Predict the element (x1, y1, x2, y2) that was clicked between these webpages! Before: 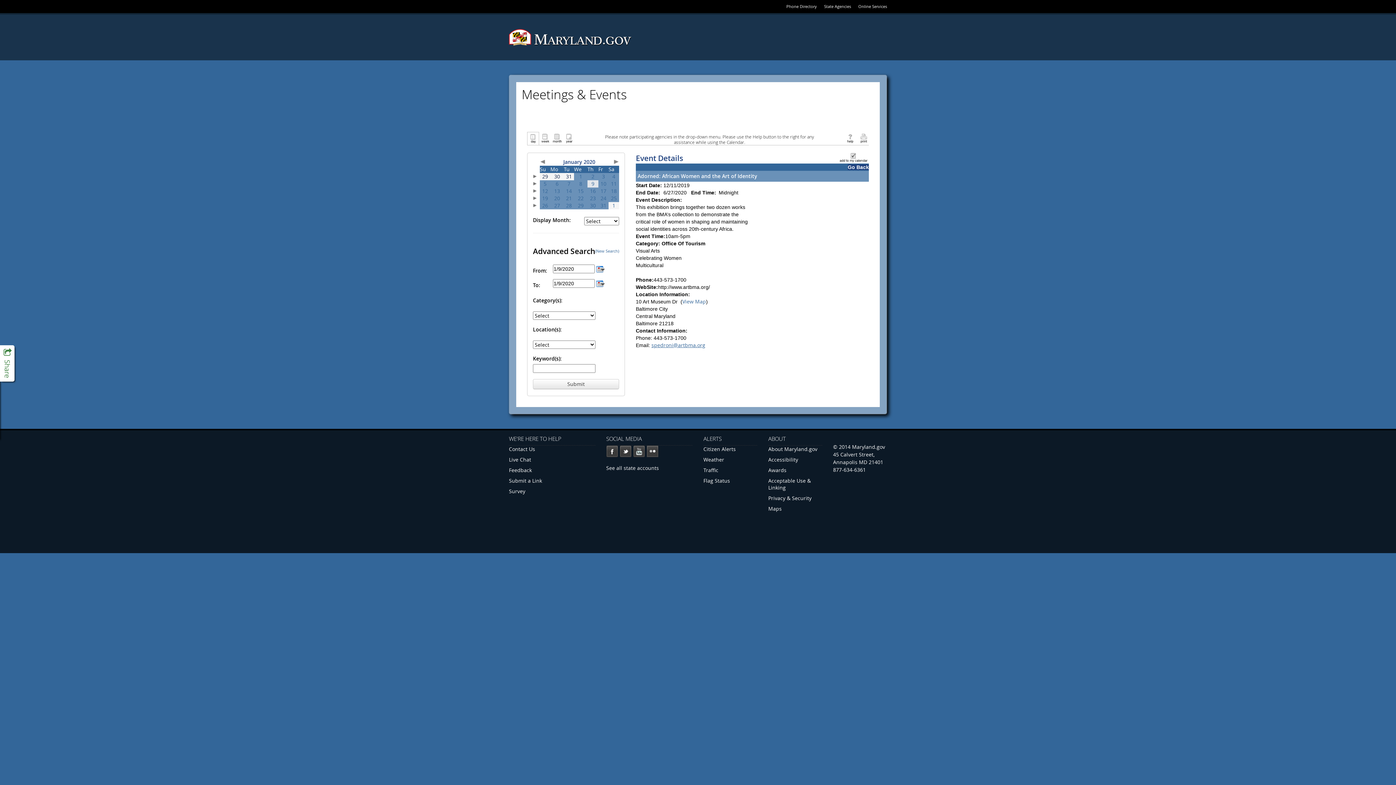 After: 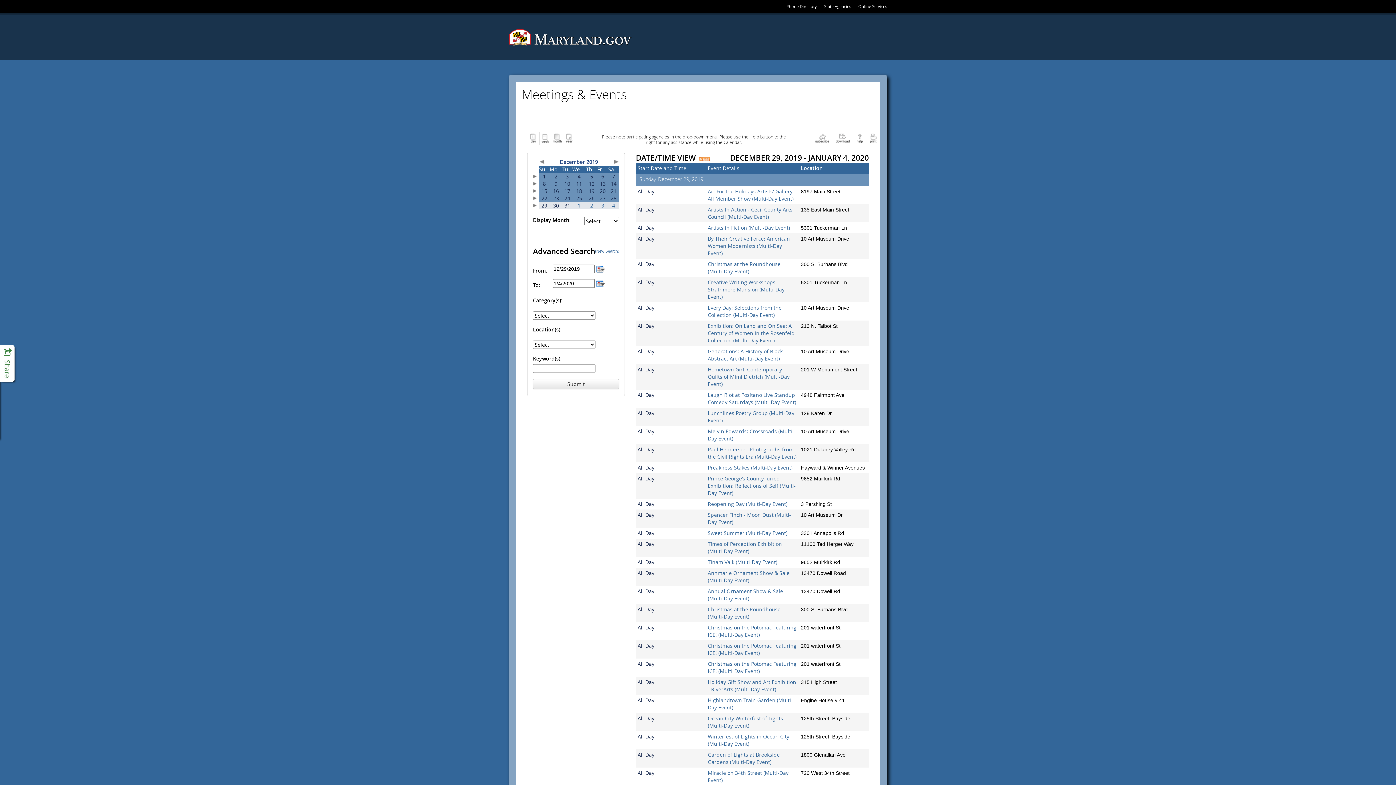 Action: bbox: (533, 172, 537, 179)